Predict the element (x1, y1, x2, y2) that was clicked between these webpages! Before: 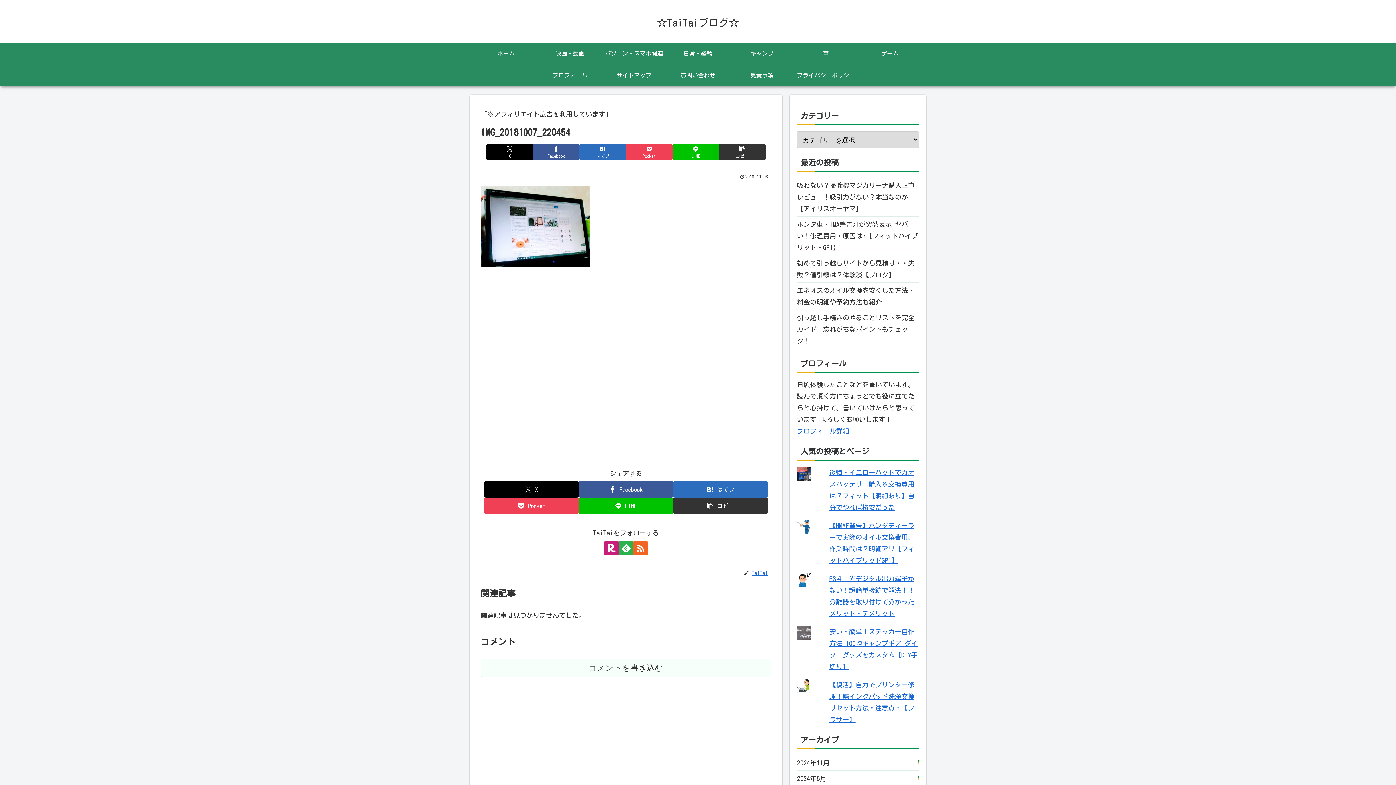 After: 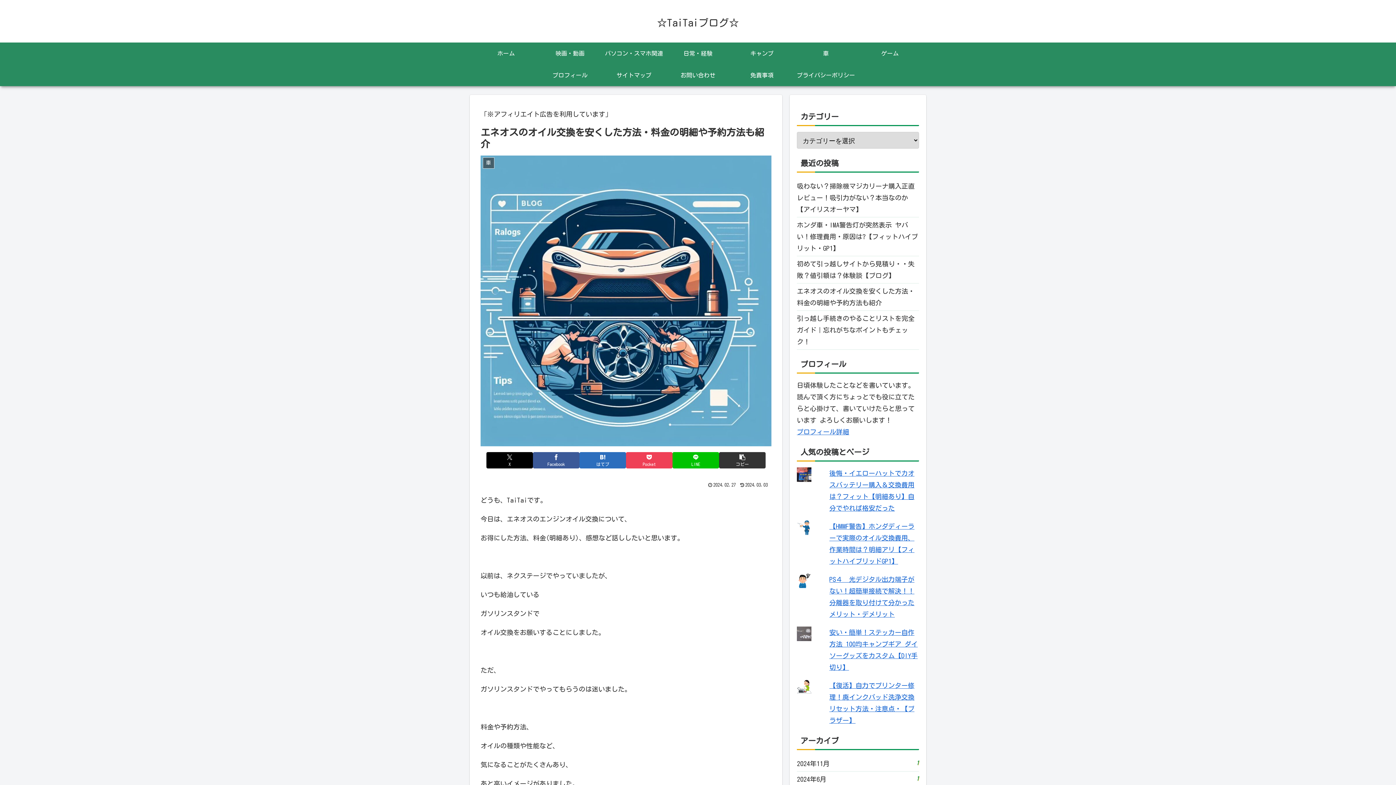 Action: bbox: (797, 282, 919, 310) label: エネオスのオイル交換を安くした方法・料金の明細や予約方法も紹介